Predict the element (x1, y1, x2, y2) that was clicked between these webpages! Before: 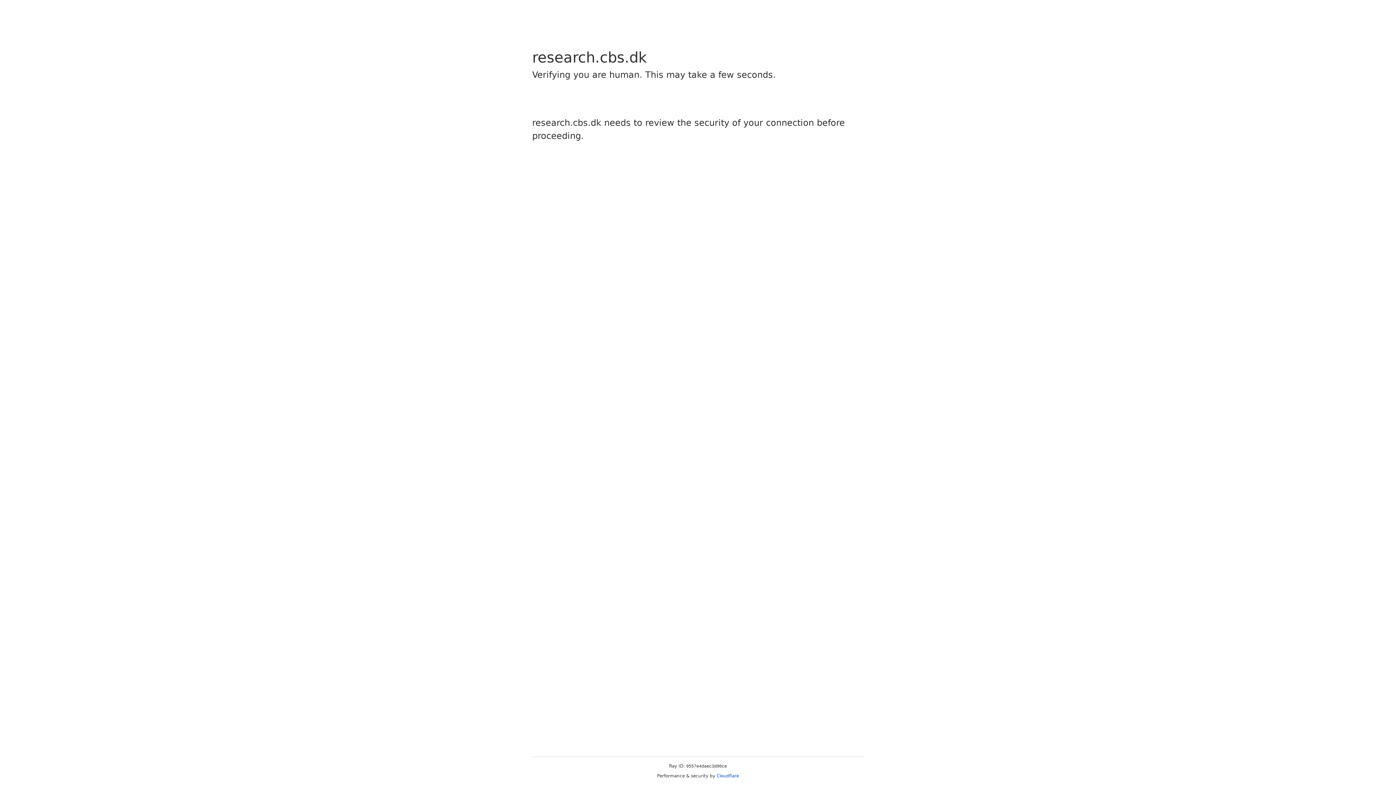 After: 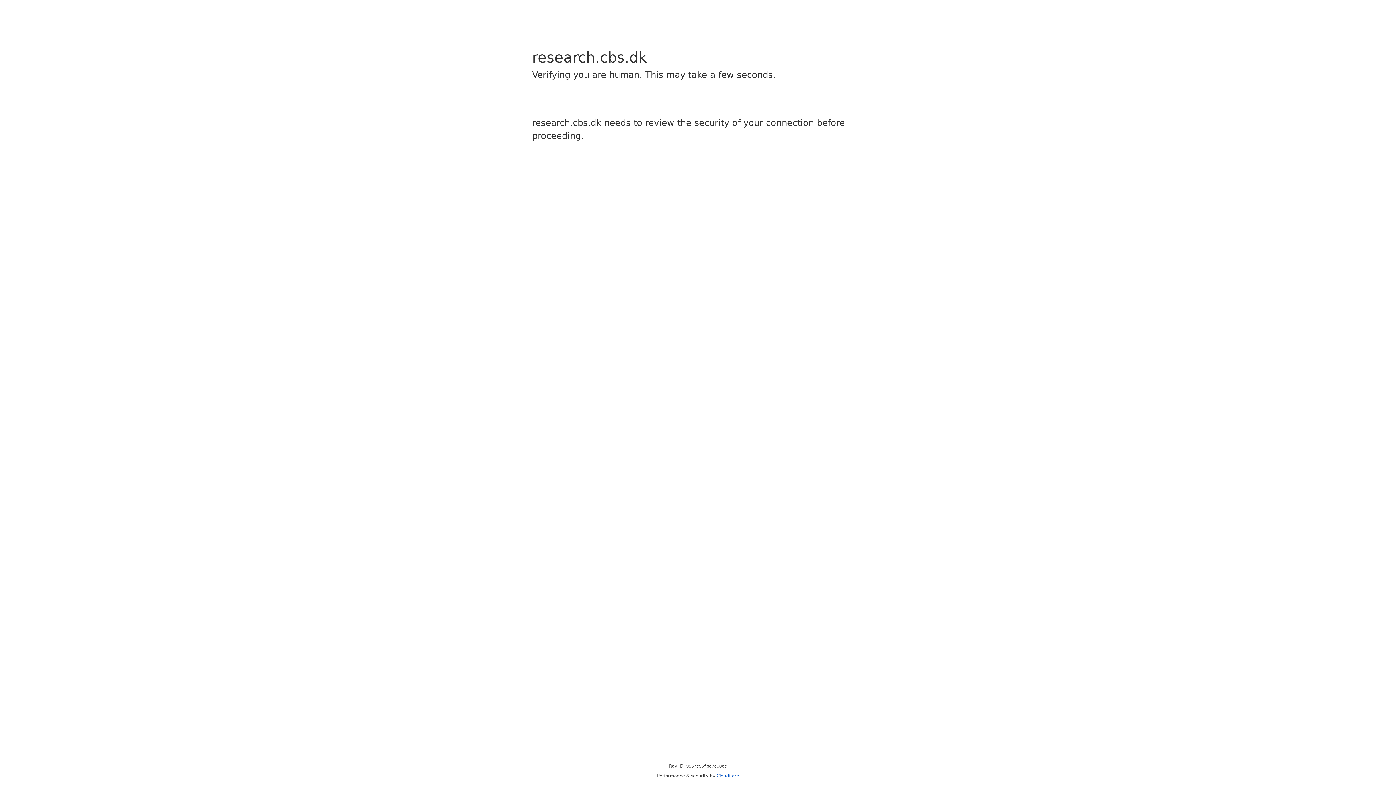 Action: label: Cloudflare bbox: (716, 773, 739, 778)